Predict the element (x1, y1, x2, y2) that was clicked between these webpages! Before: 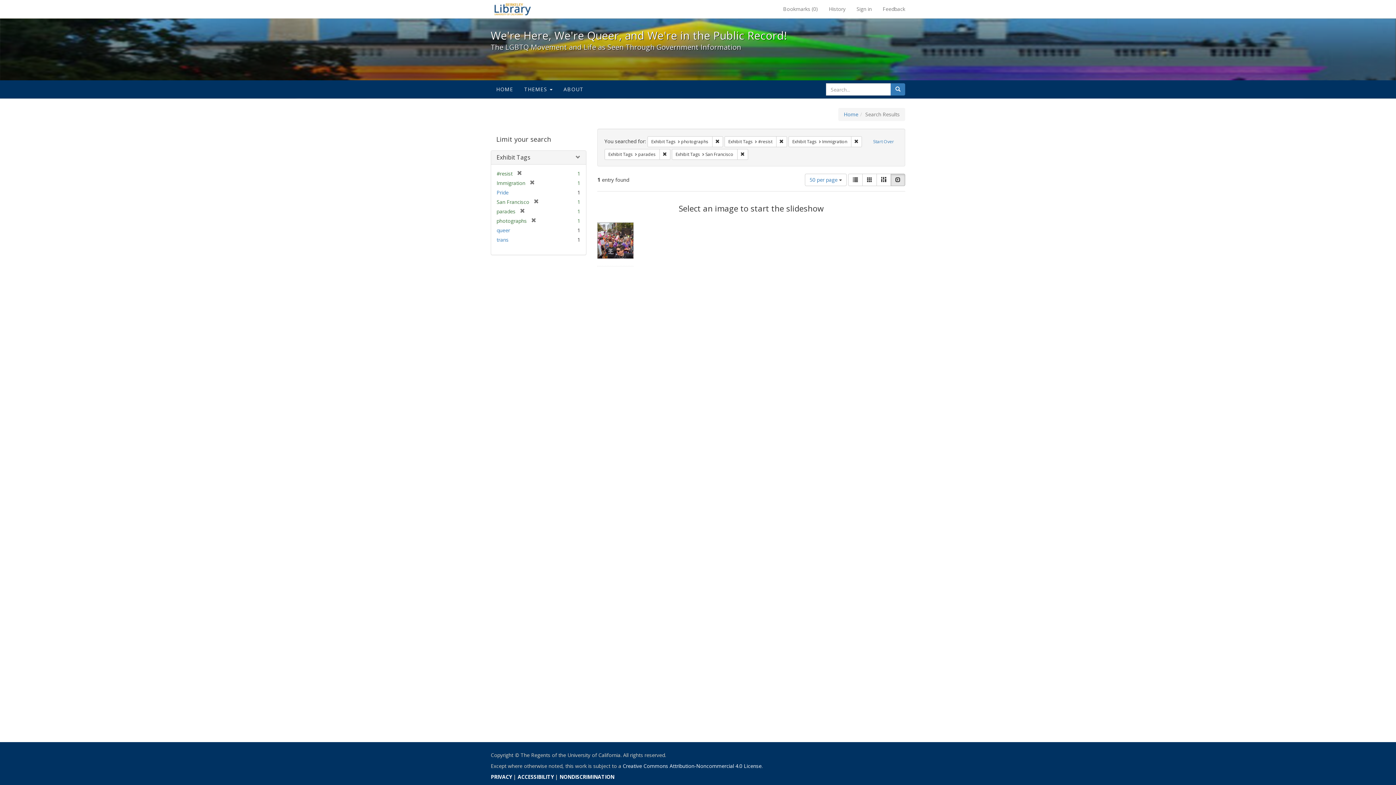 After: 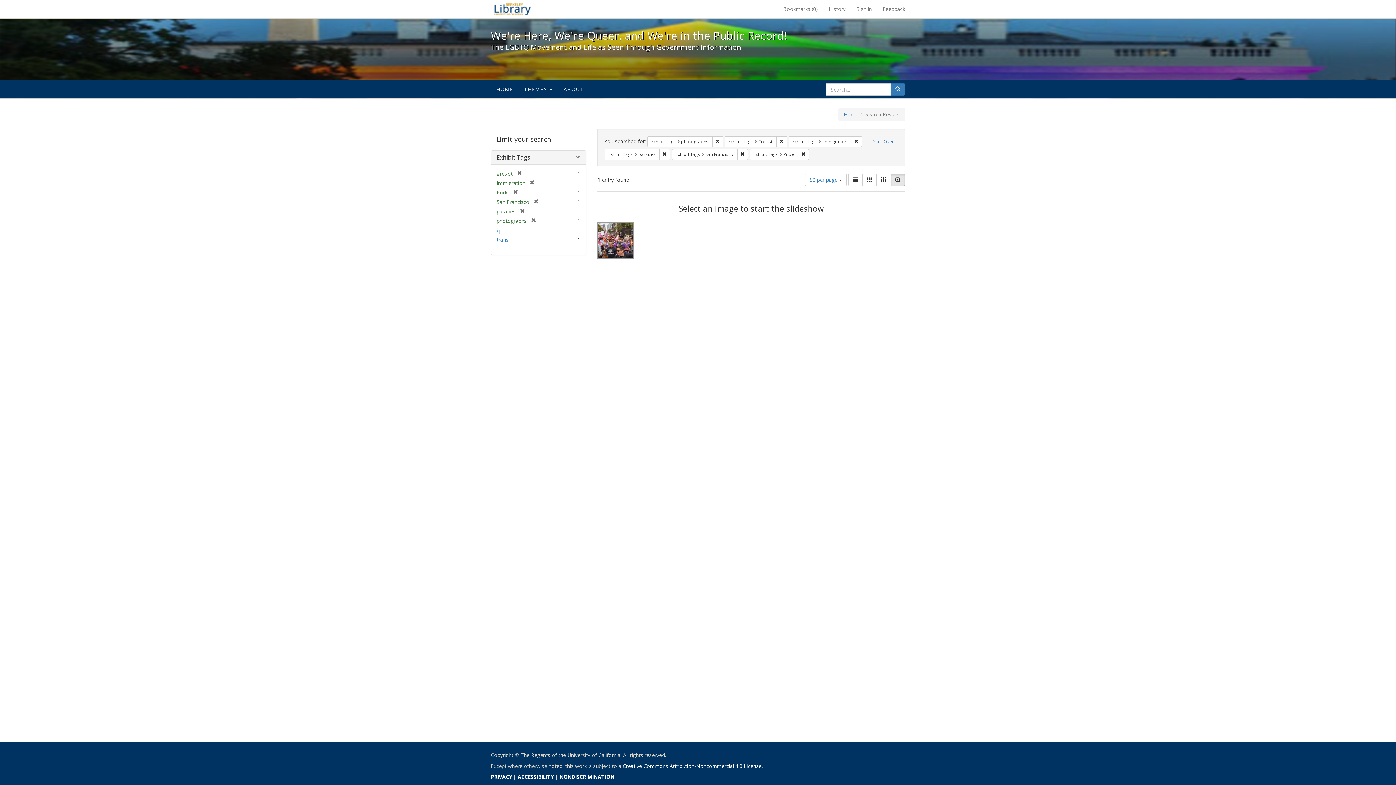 Action: bbox: (496, 189, 508, 196) label: Pride